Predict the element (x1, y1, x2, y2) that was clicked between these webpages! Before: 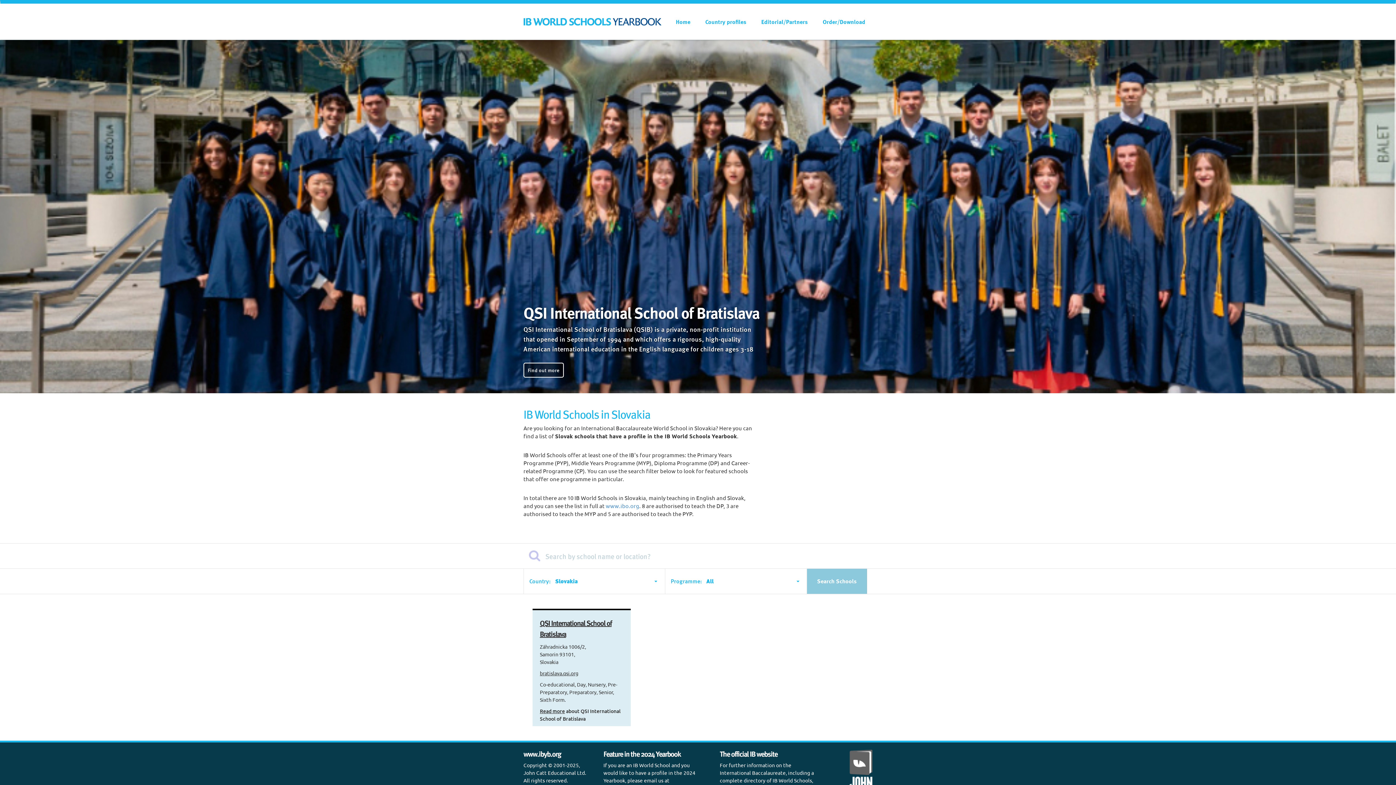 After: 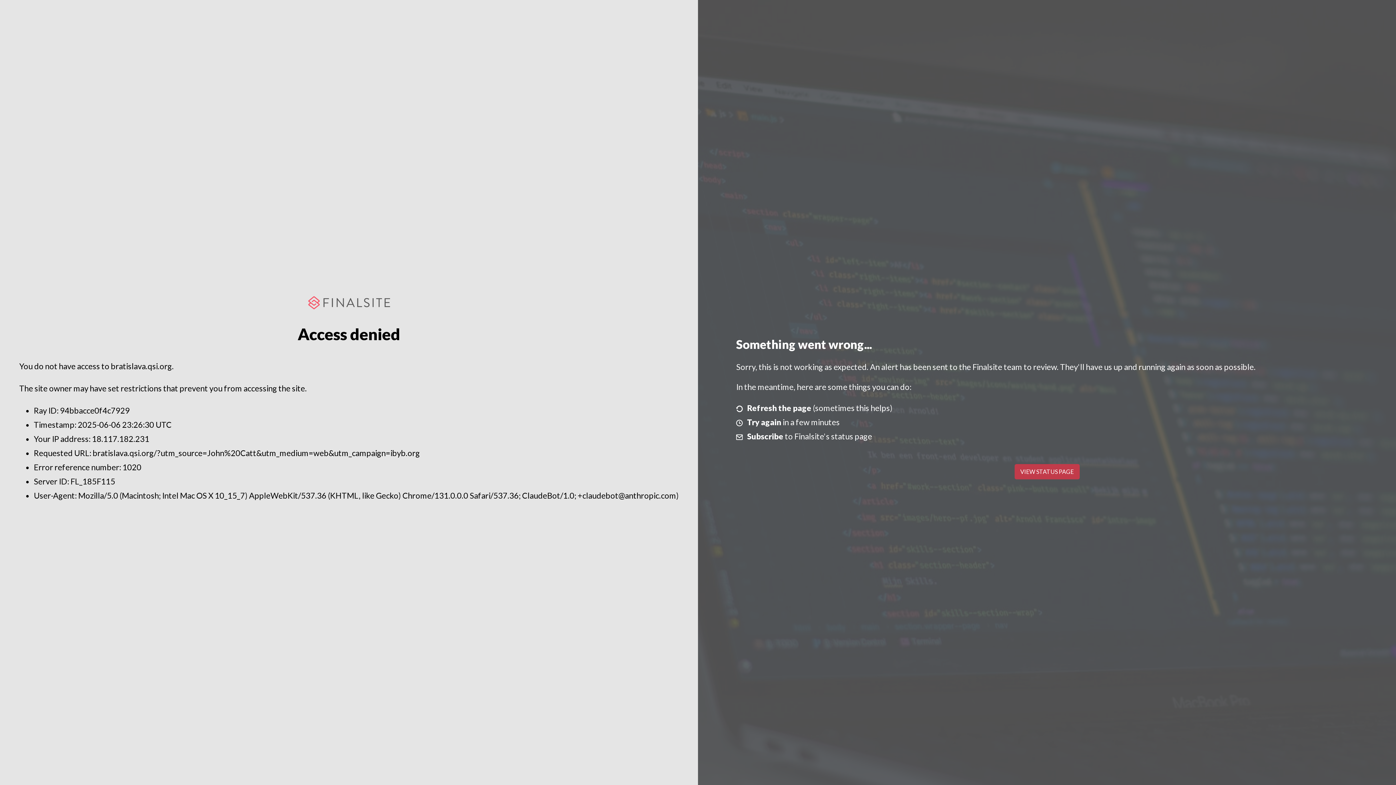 Action: bbox: (540, 670, 578, 676) label: bratislava.qsi.org